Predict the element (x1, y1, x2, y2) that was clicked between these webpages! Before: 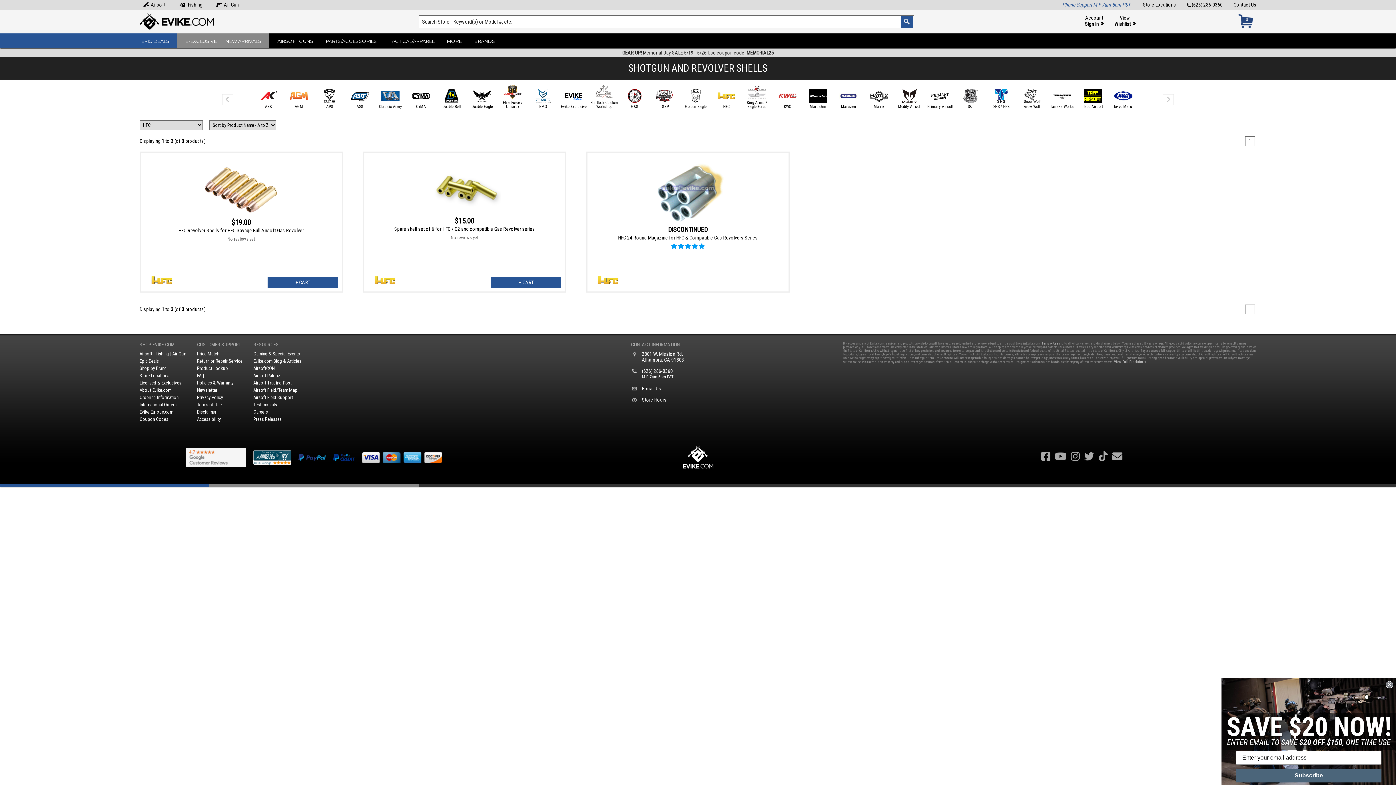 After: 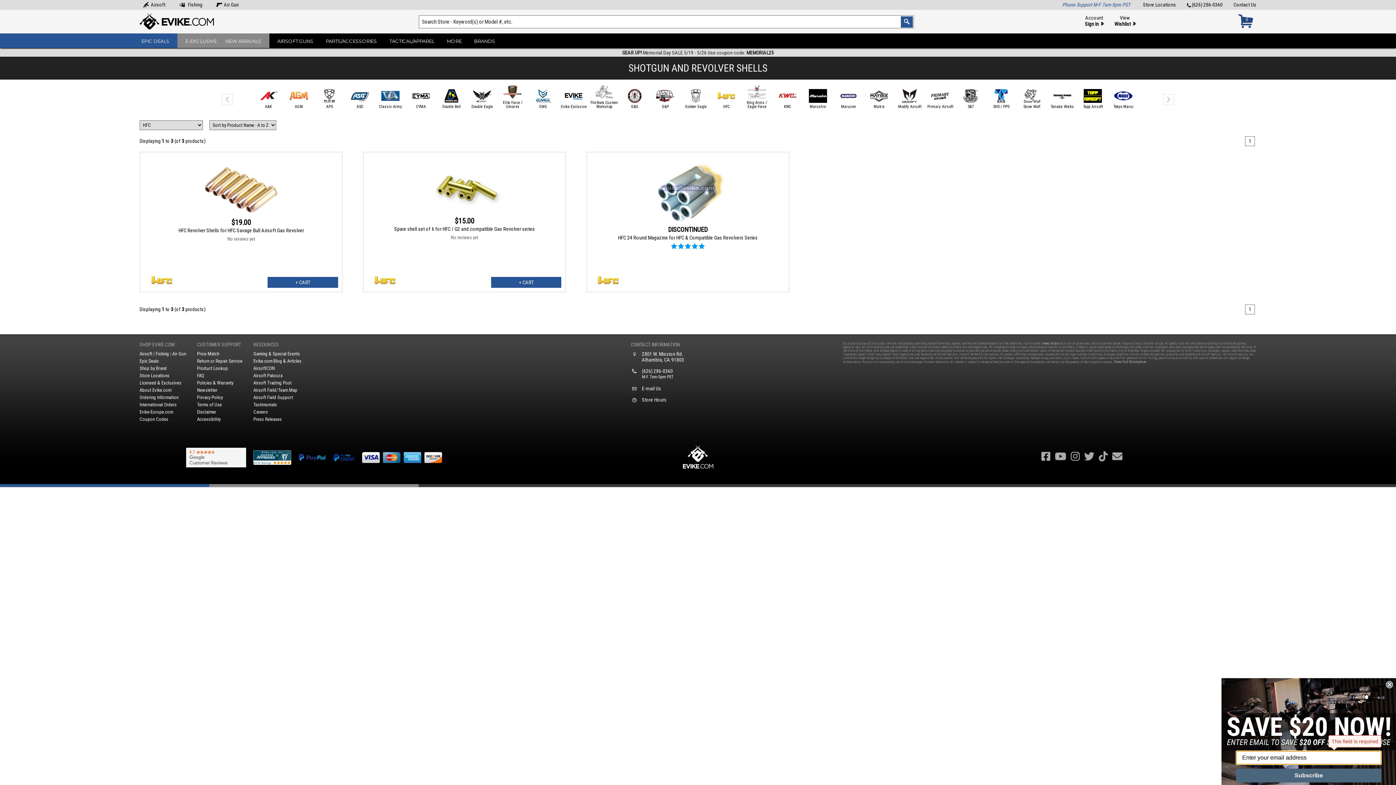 Action: bbox: (1236, 769, 1381, 782) label: Subscribe